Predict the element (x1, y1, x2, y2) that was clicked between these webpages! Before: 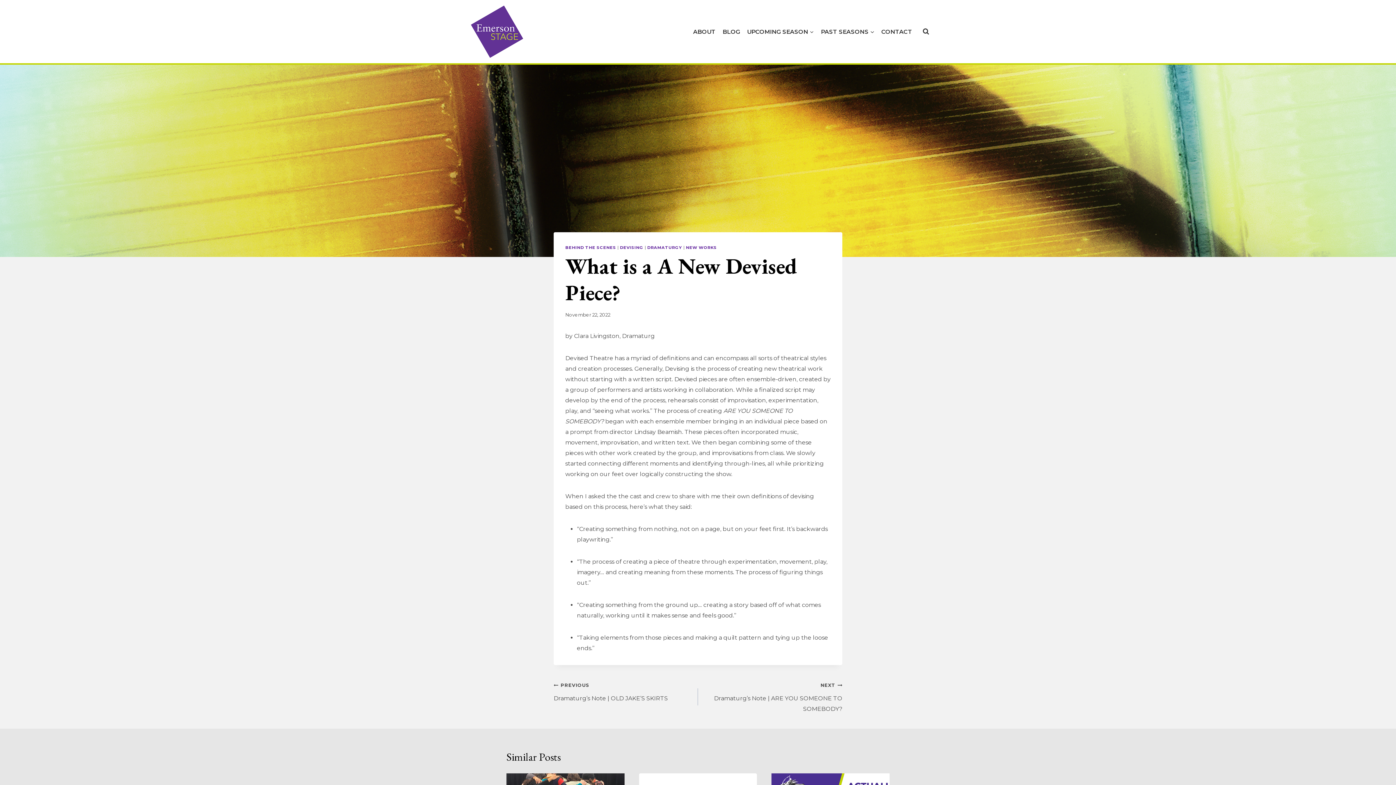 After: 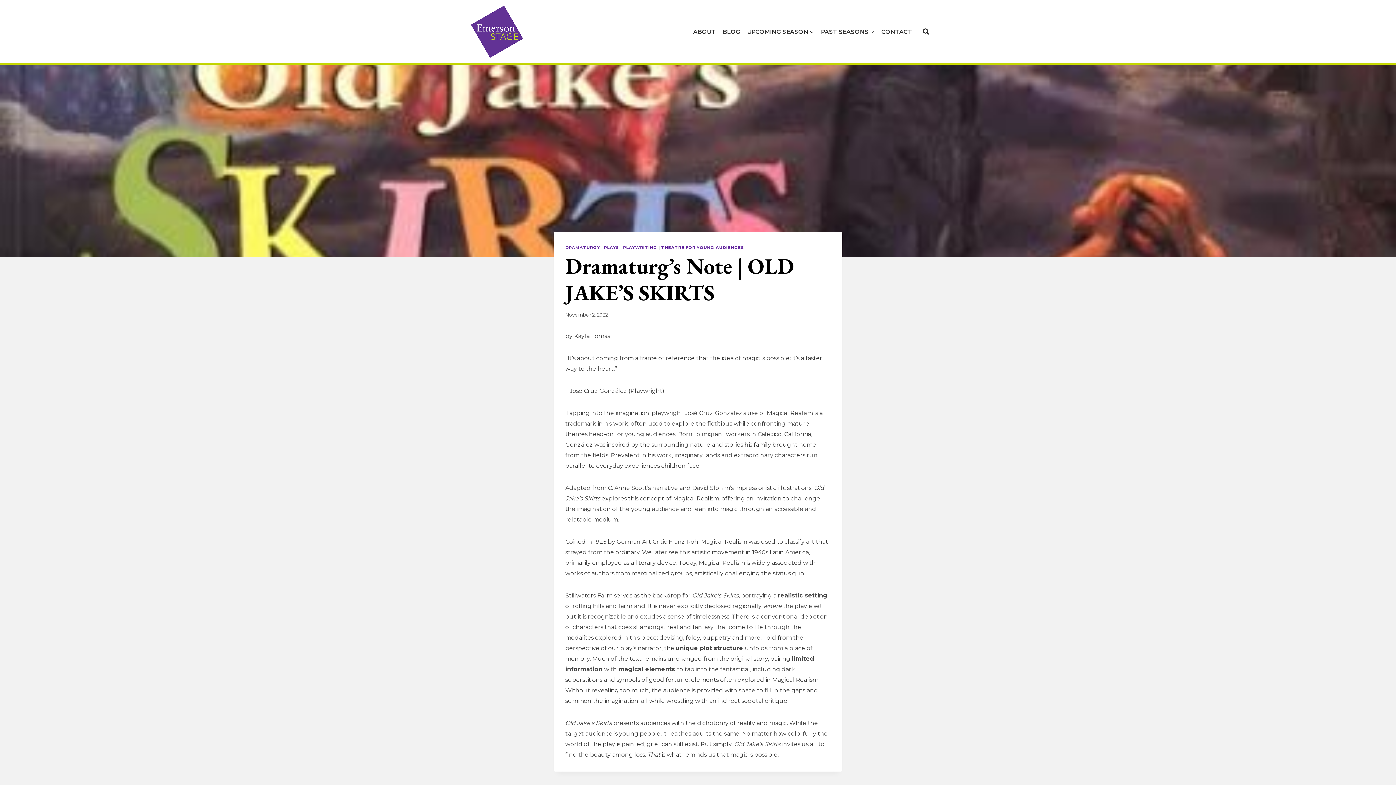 Action: label: PREVIOUS
Dramaturg’s Note | OLD JAKE’S SKIRTS bbox: (553, 679, 698, 703)